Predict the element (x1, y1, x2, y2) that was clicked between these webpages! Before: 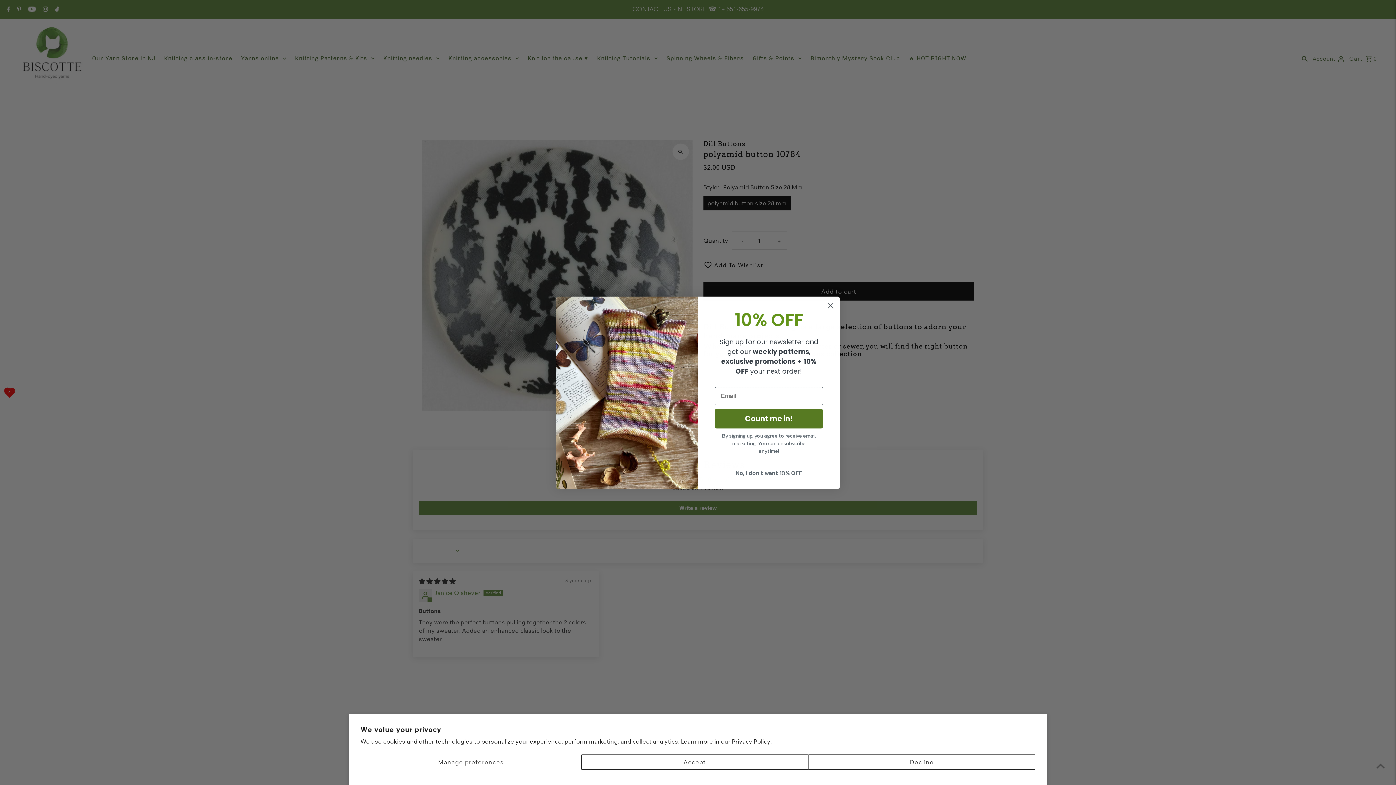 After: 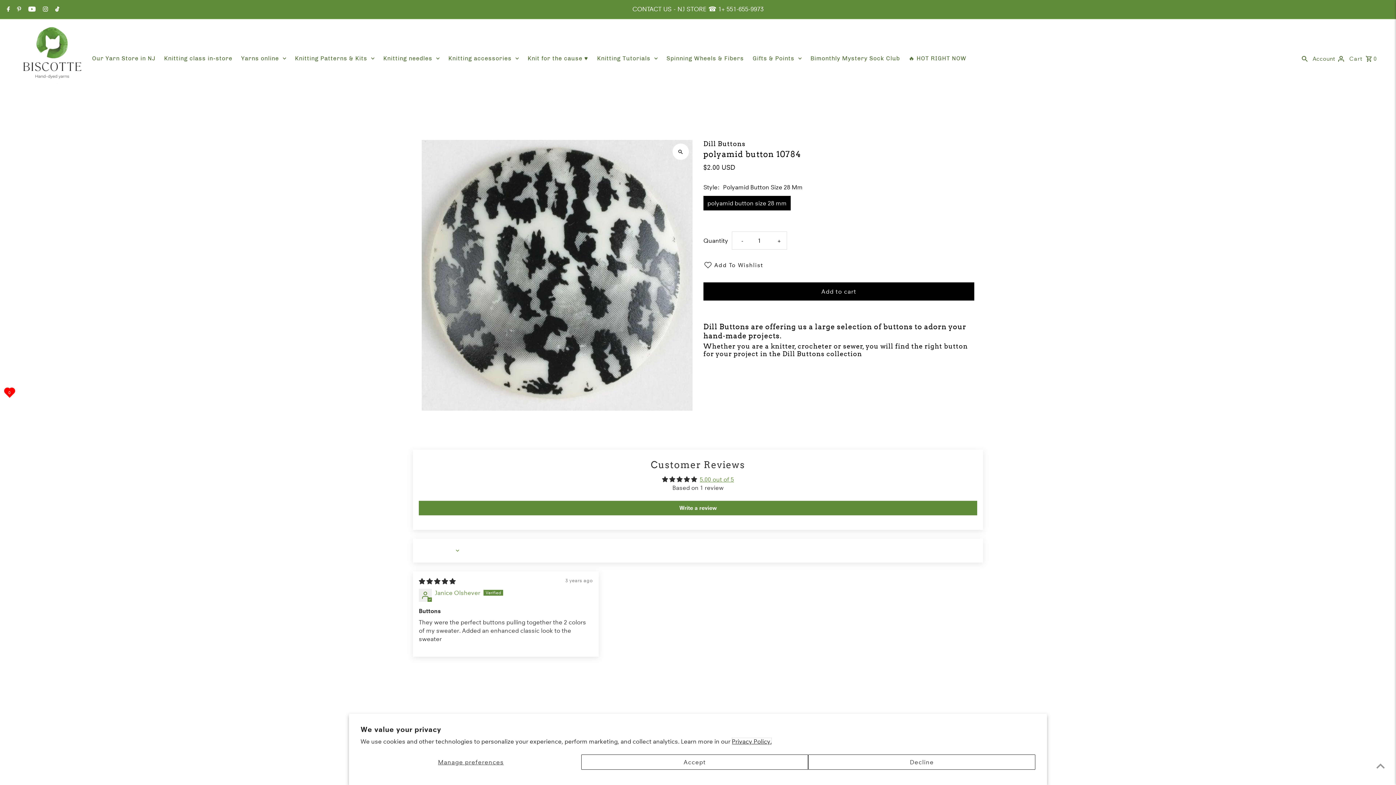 Action: label: Privacy Policy. bbox: (732, 738, 772, 745)